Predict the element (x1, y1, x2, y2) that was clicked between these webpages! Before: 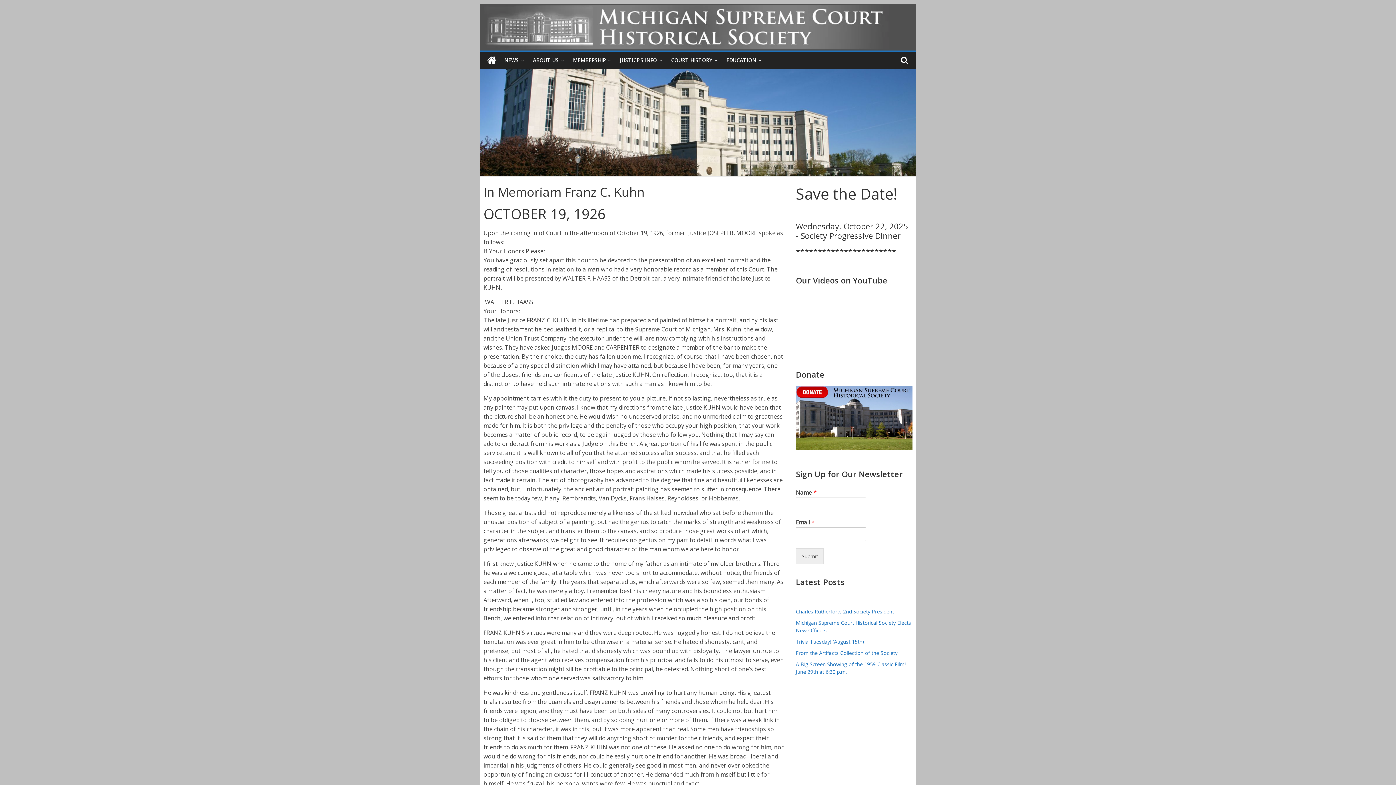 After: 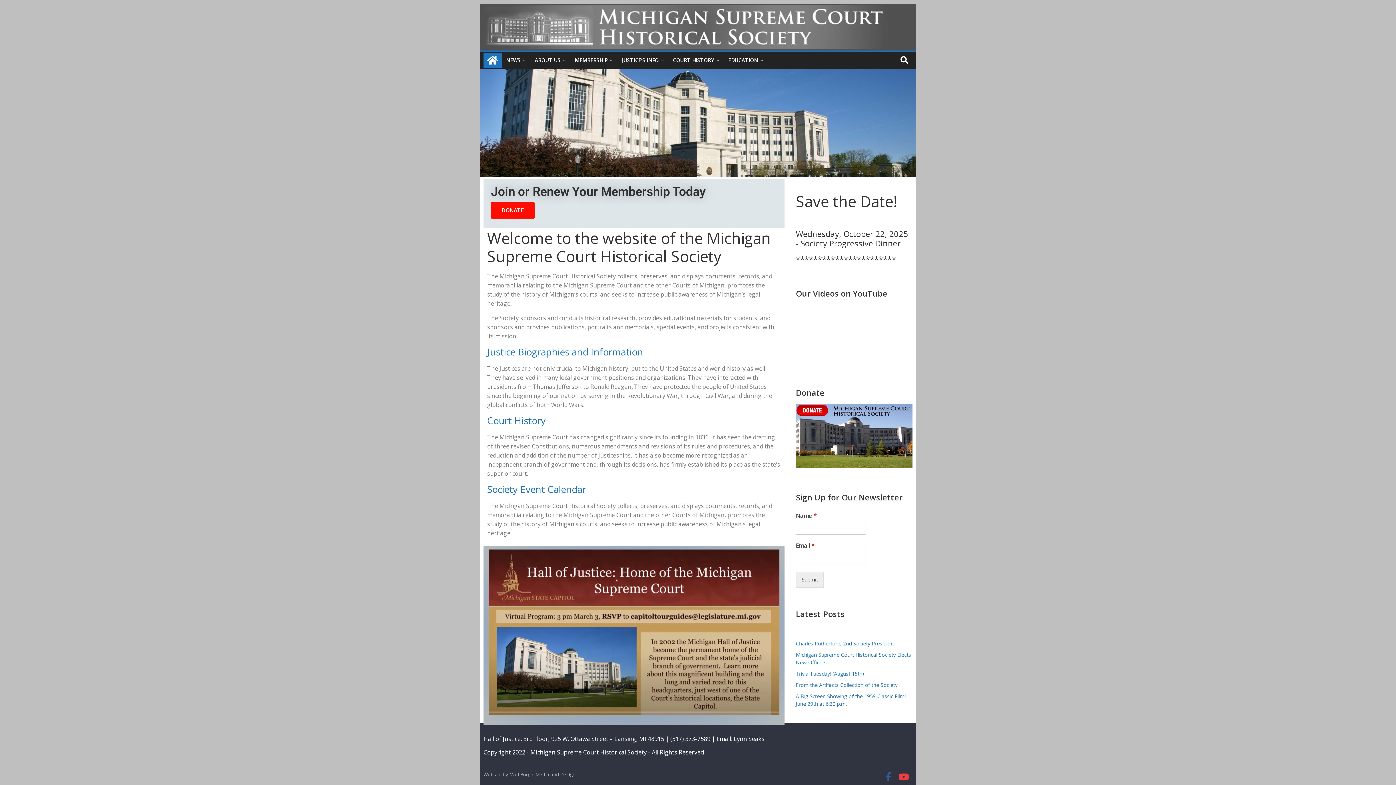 Action: bbox: (480, 68, 916, 76)